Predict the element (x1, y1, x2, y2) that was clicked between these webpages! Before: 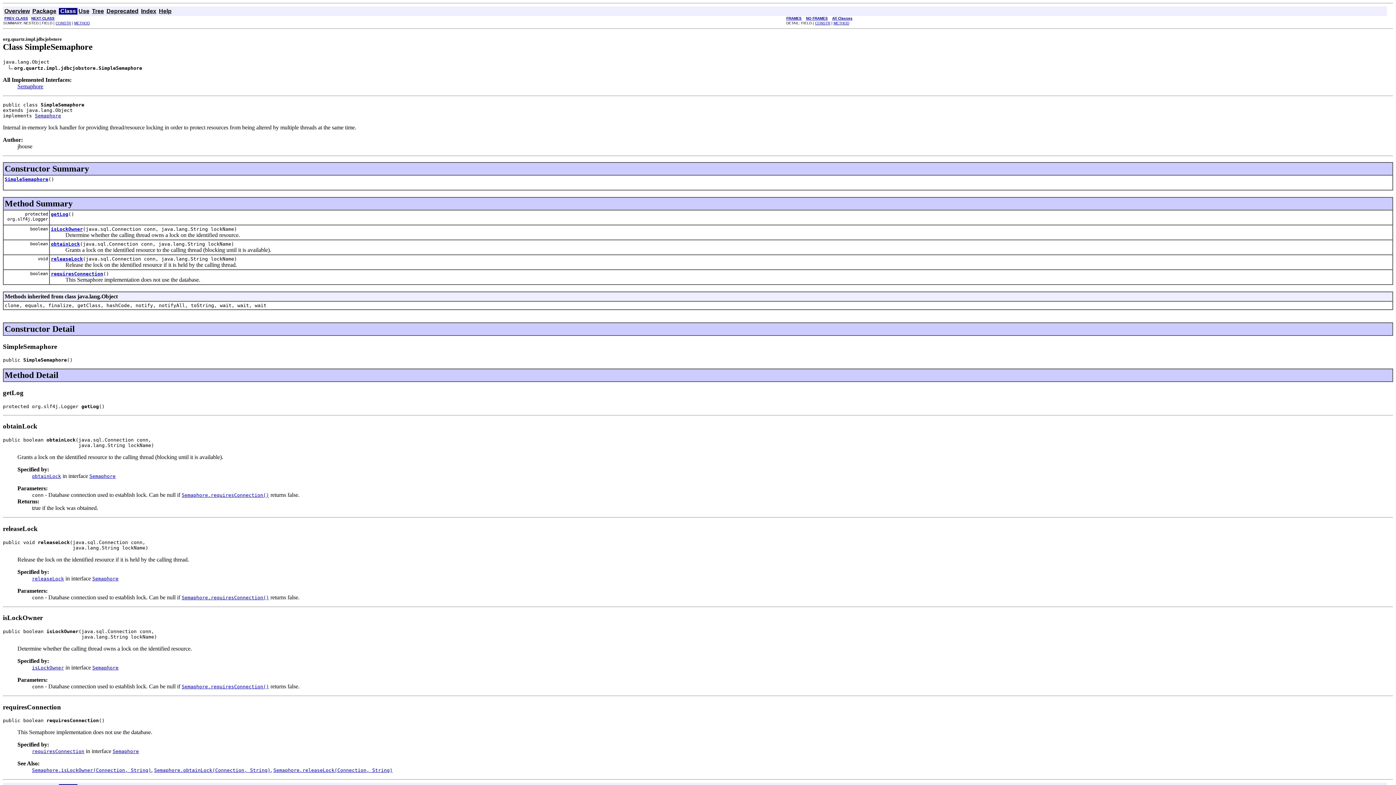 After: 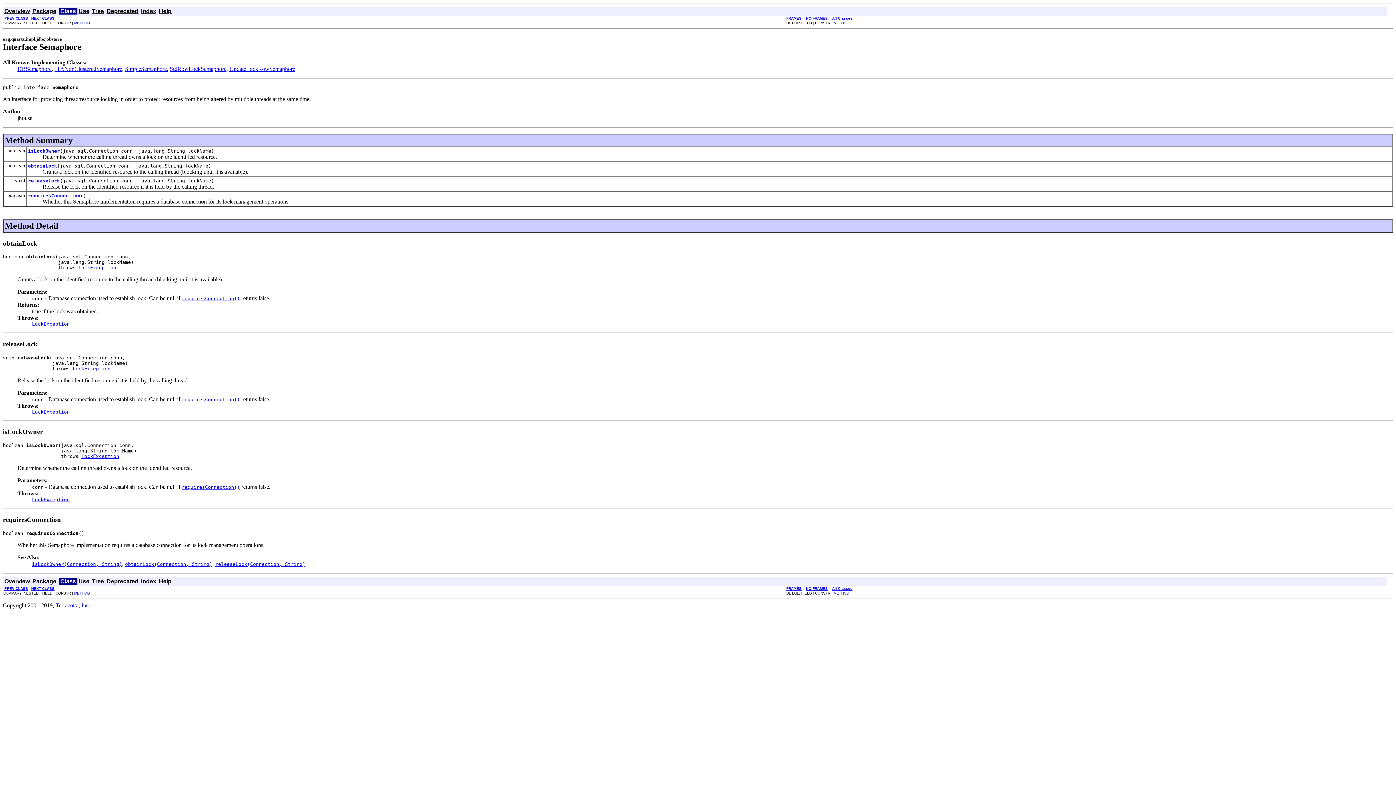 Action: bbox: (89, 473, 115, 479) label: Semaphore